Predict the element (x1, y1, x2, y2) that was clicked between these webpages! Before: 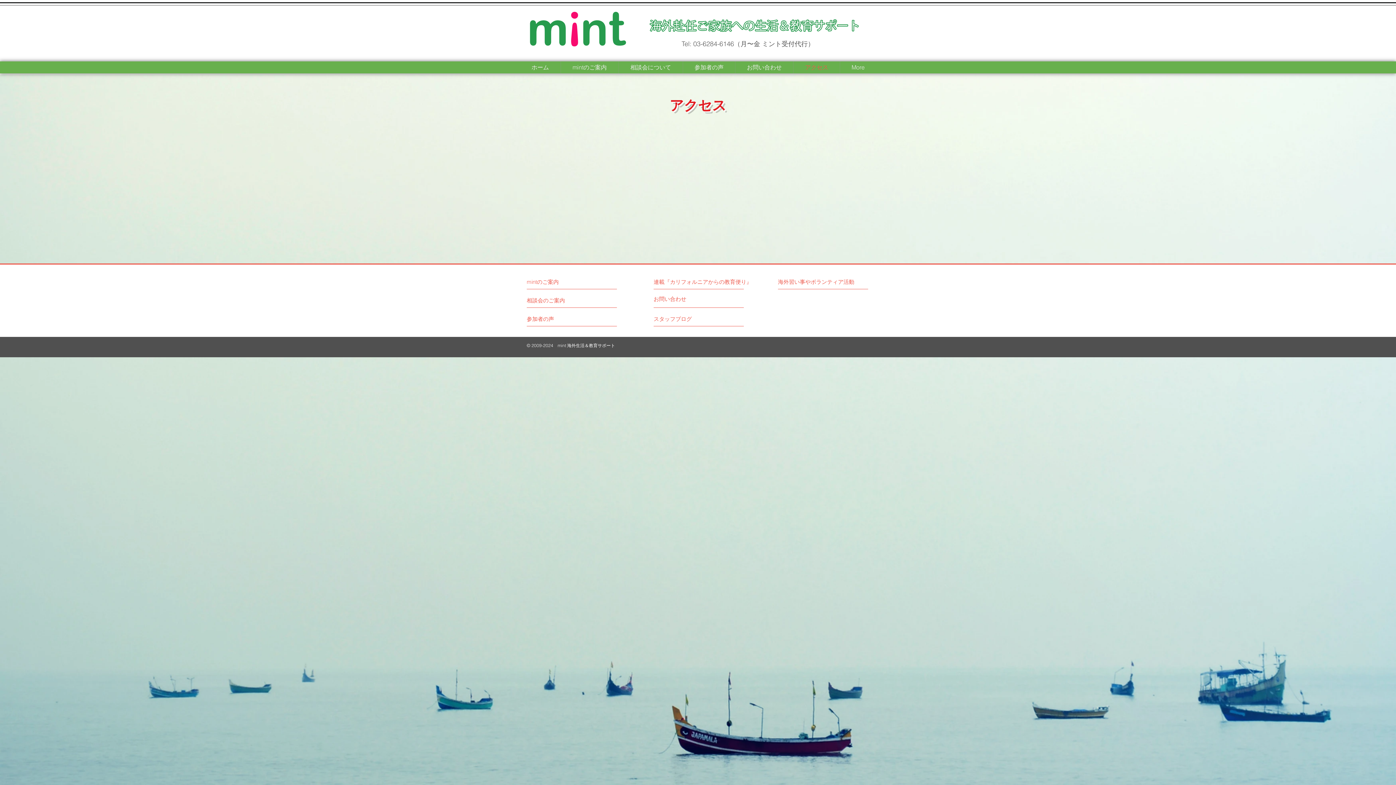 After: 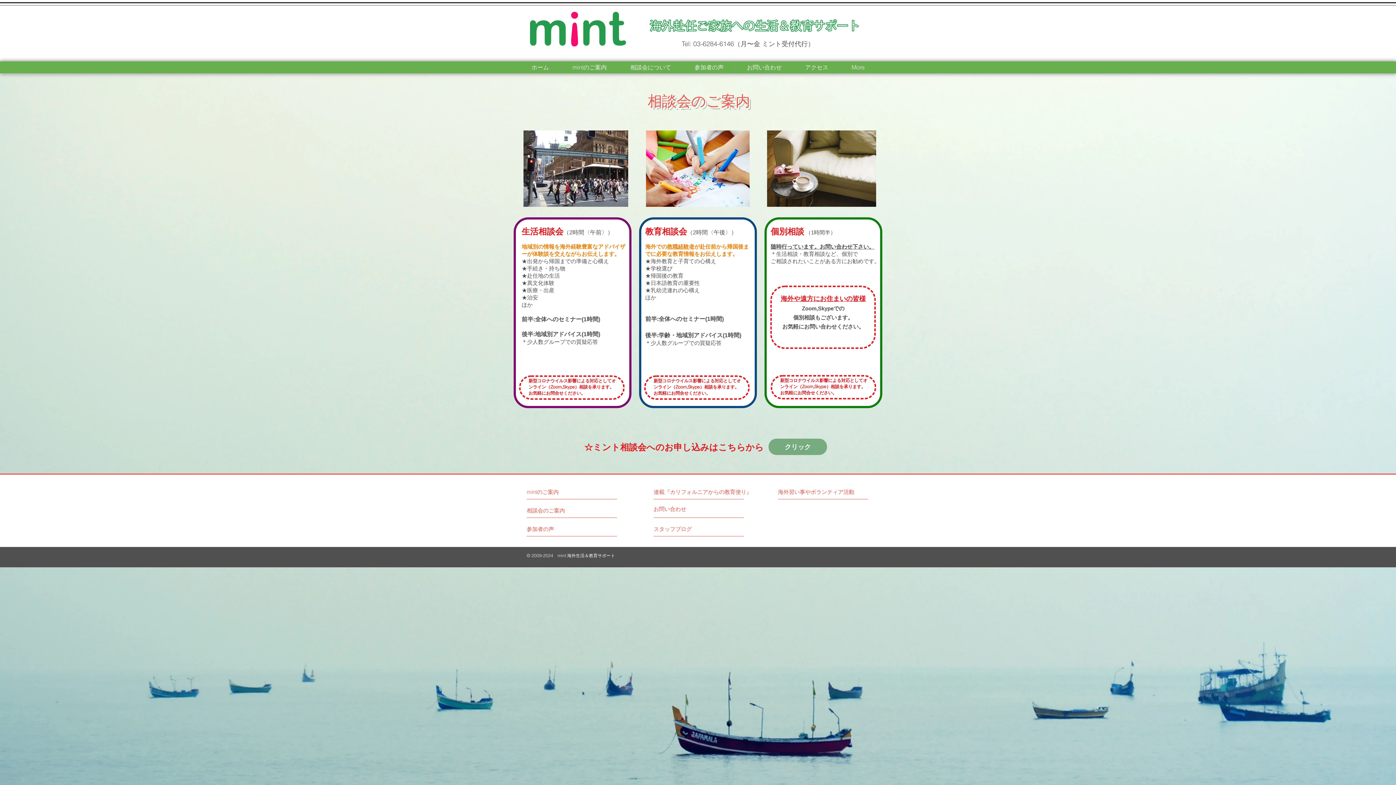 Action: bbox: (526, 296, 581, 304) label: 相談会のご案内